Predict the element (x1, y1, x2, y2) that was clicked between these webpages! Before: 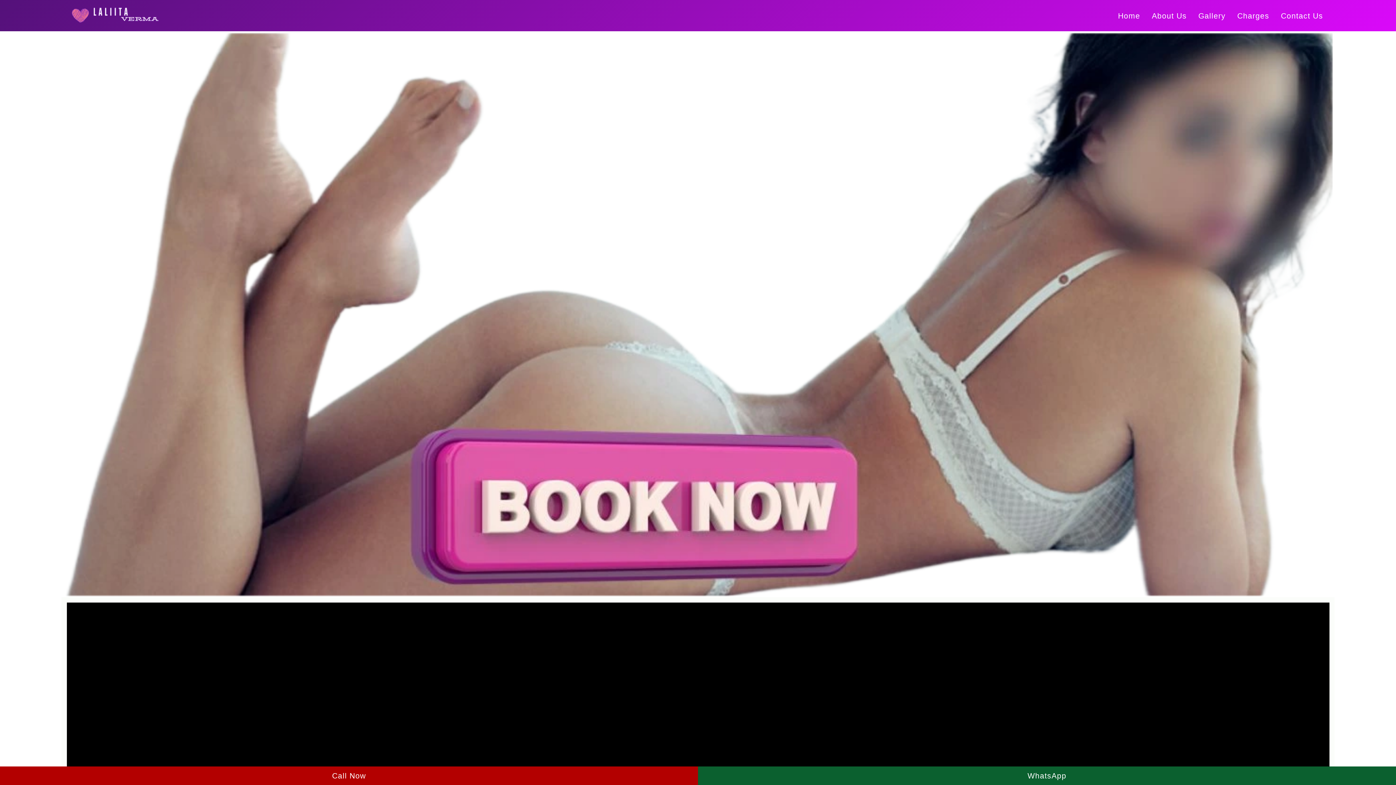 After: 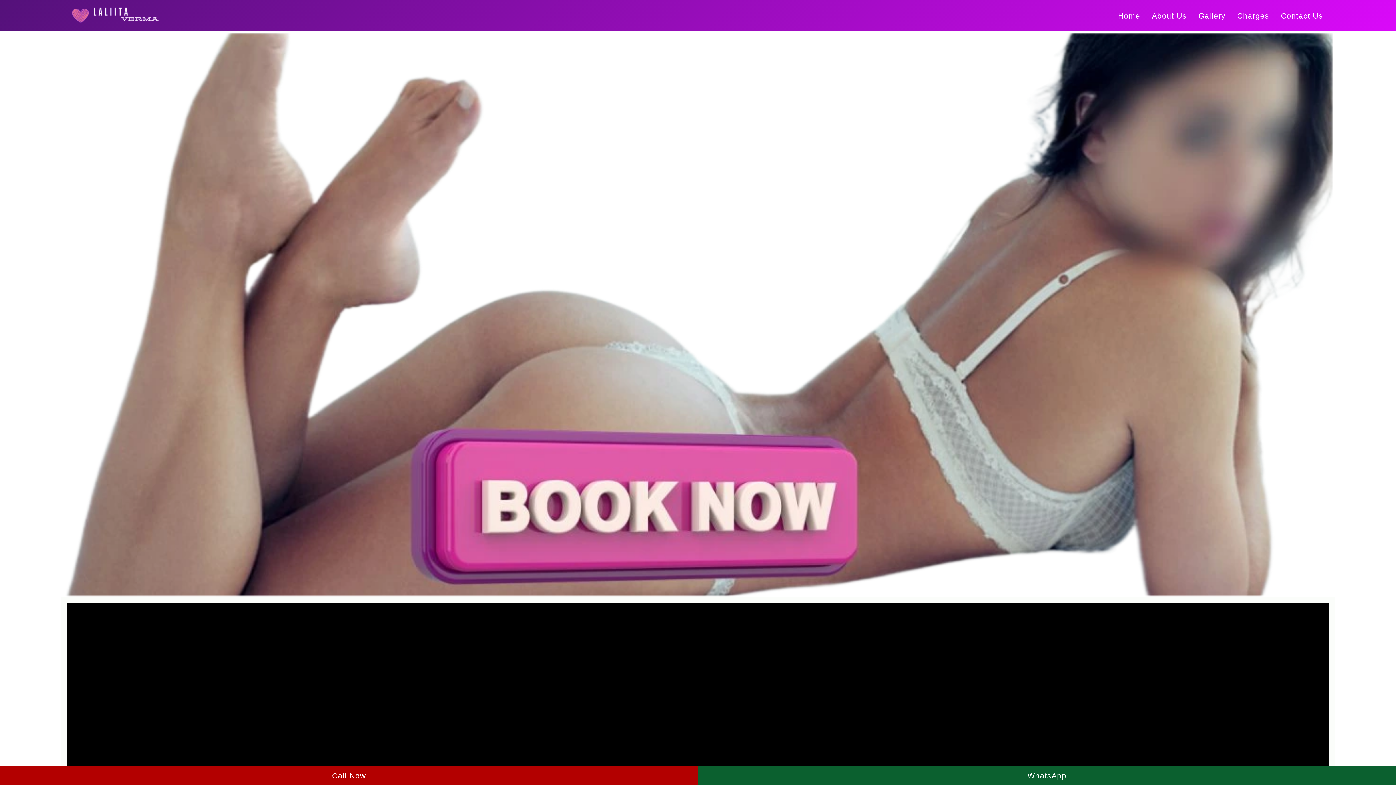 Action: bbox: (67, 4, 170, 26)